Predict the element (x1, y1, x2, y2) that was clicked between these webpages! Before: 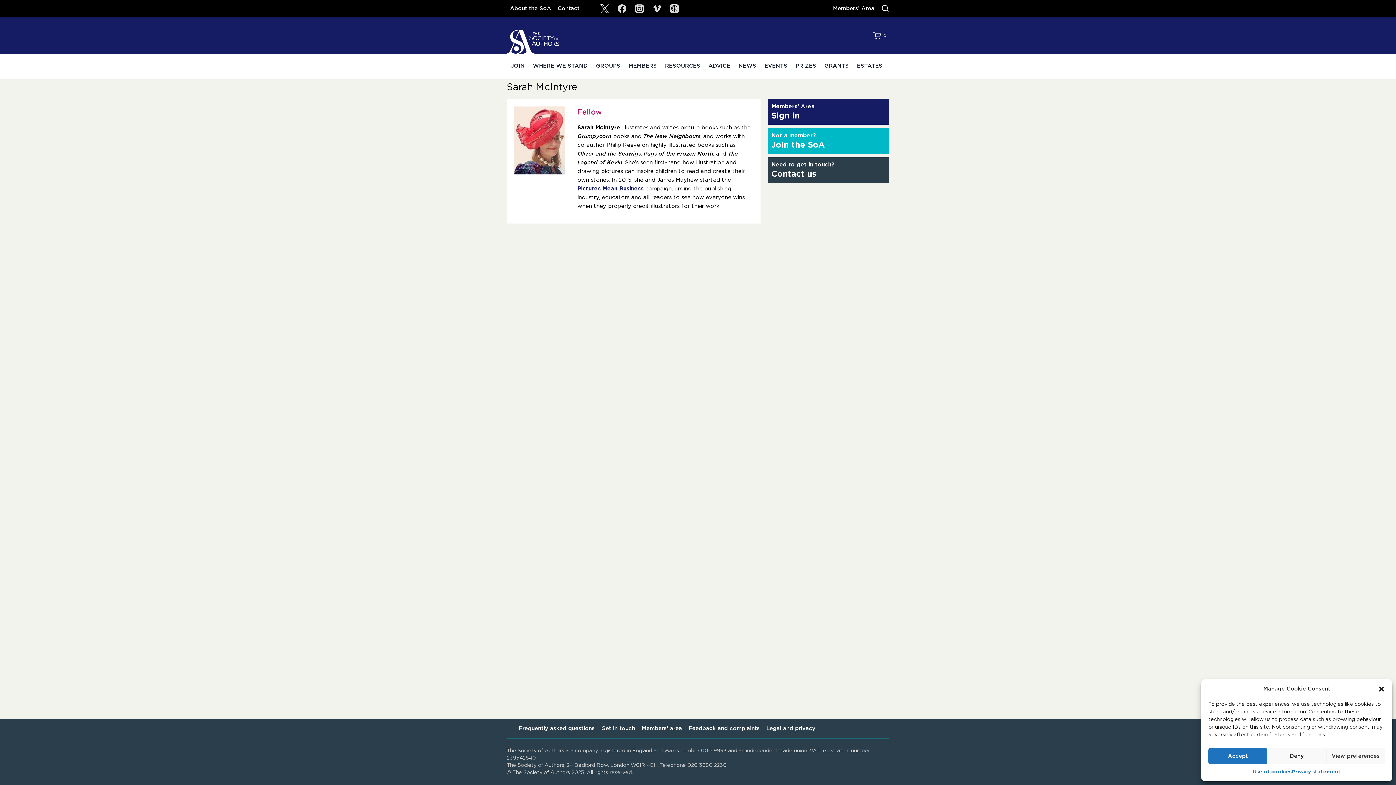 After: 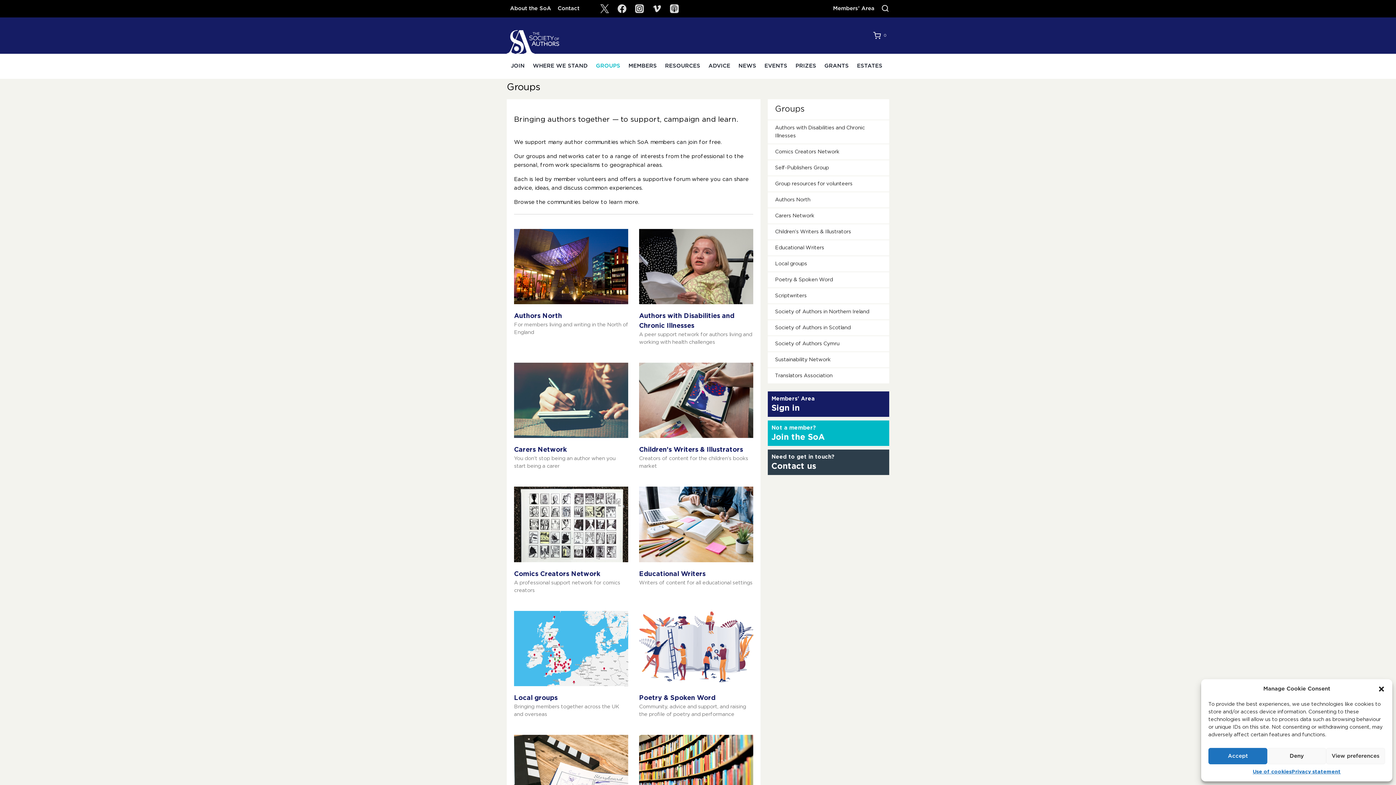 Action: label: GROUPS bbox: (592, 53, 624, 78)